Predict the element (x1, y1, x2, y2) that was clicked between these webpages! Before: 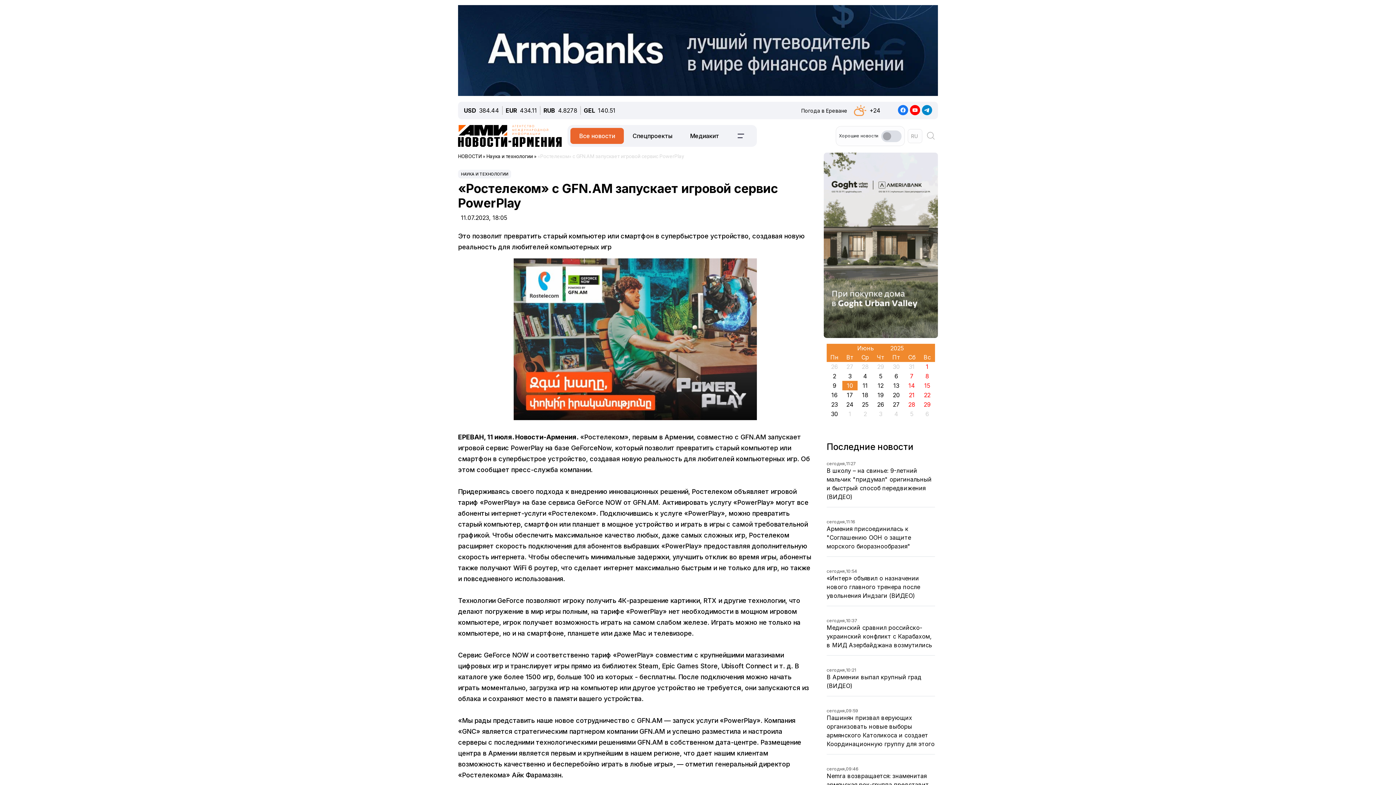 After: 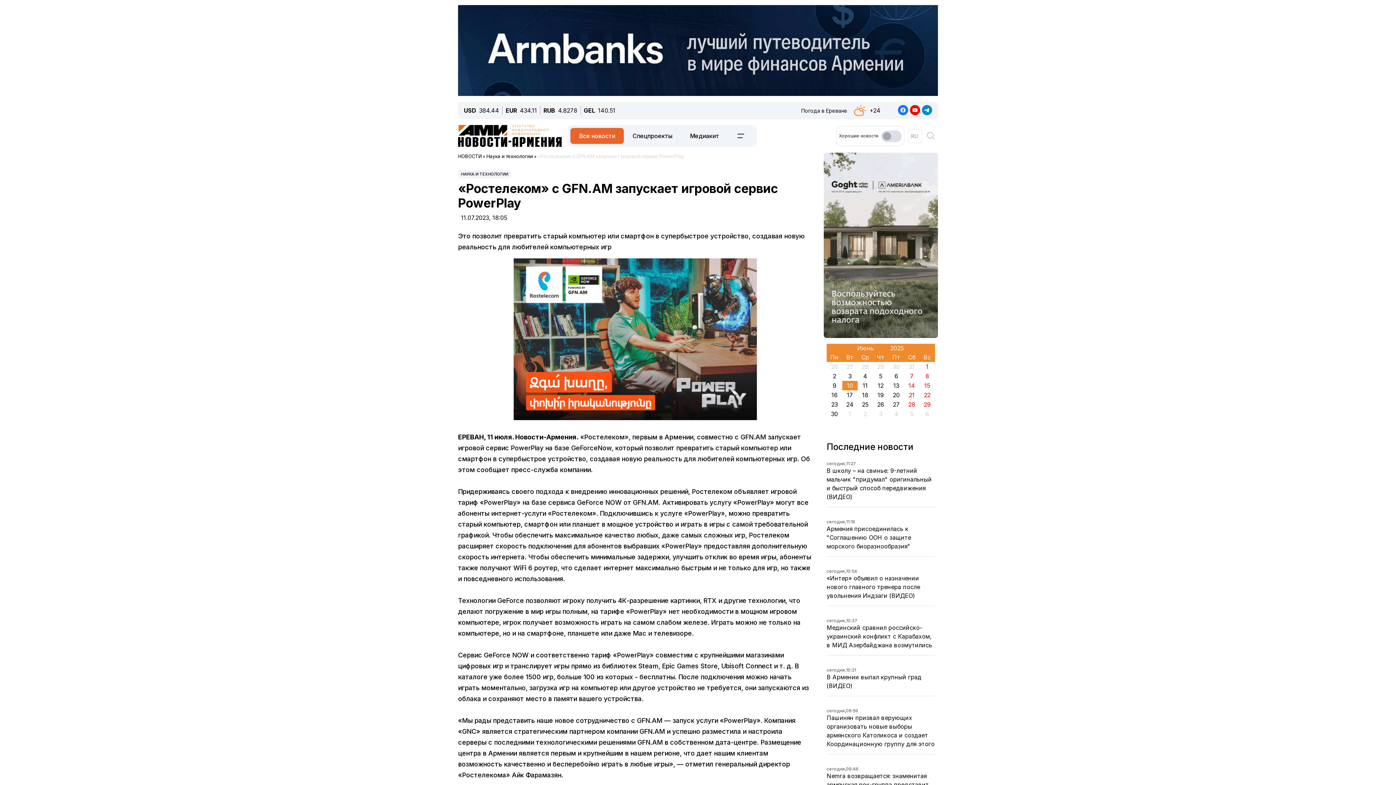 Action: bbox: (922, 106, 932, 113)